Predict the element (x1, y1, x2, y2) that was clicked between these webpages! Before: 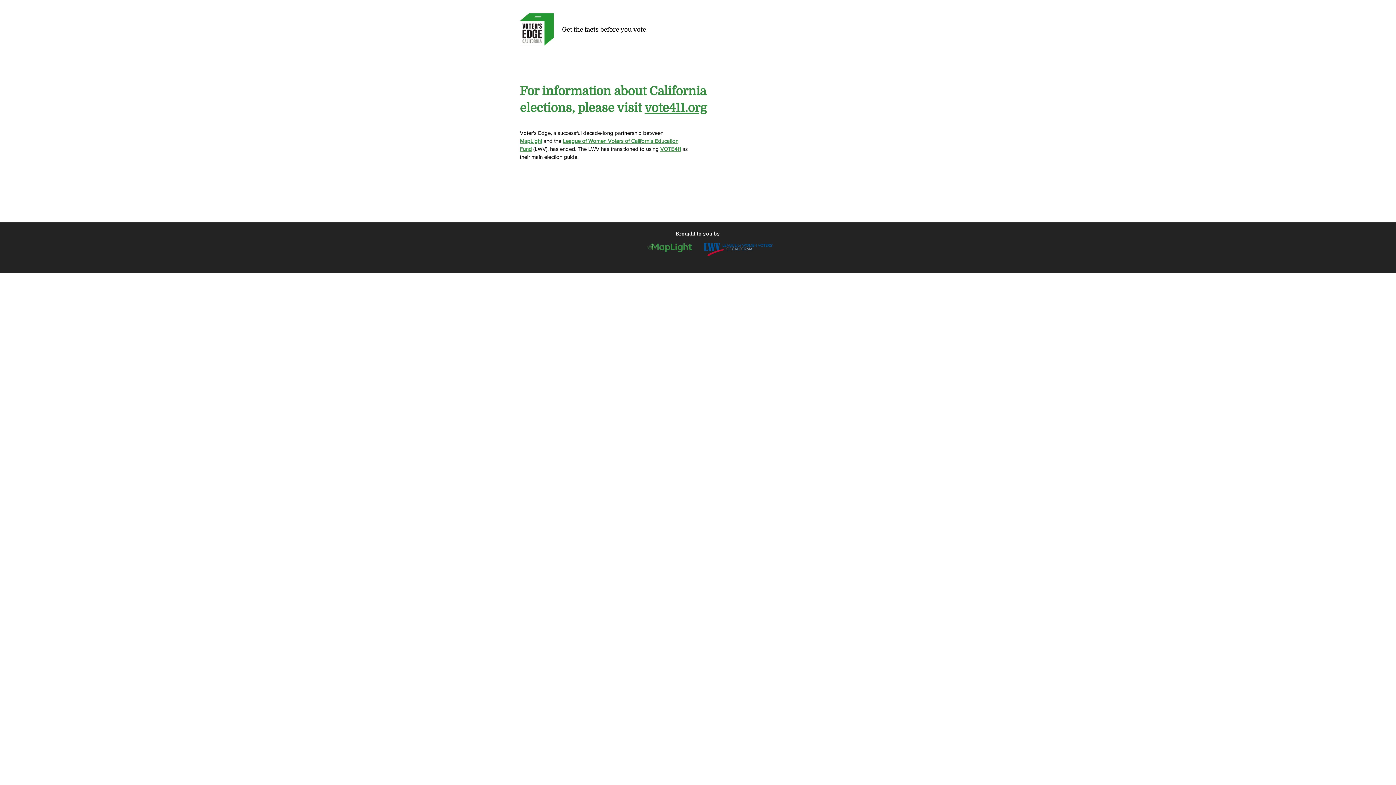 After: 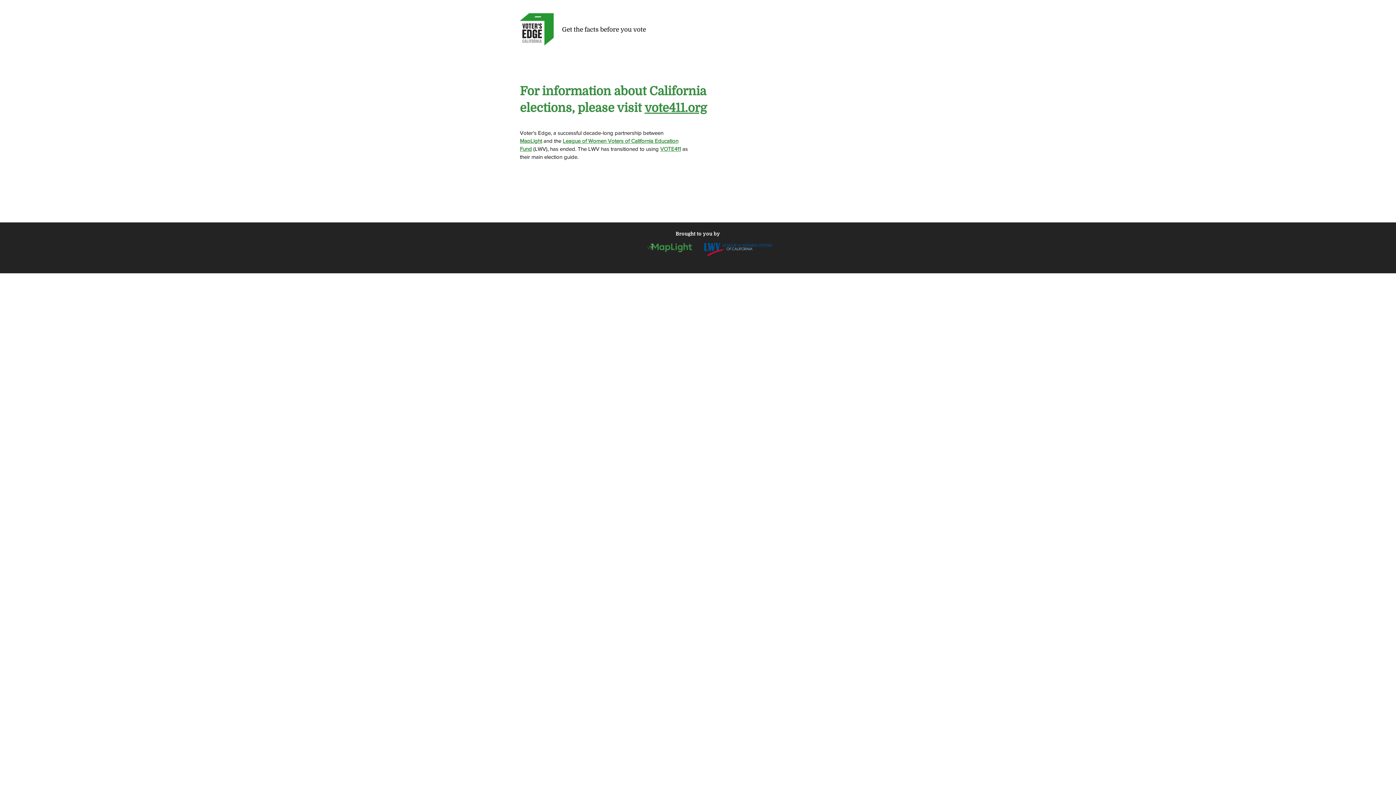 Action: bbox: (704, 243, 773, 256)